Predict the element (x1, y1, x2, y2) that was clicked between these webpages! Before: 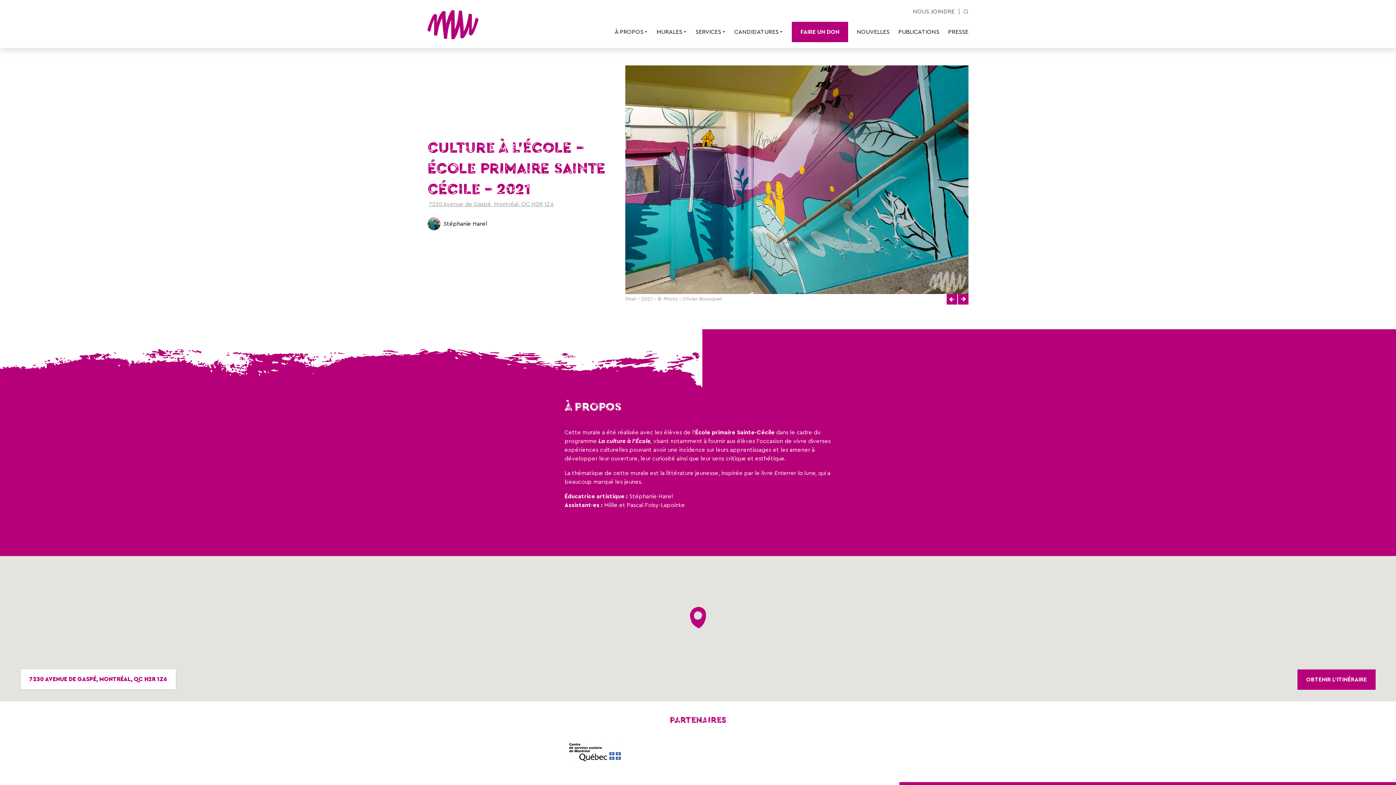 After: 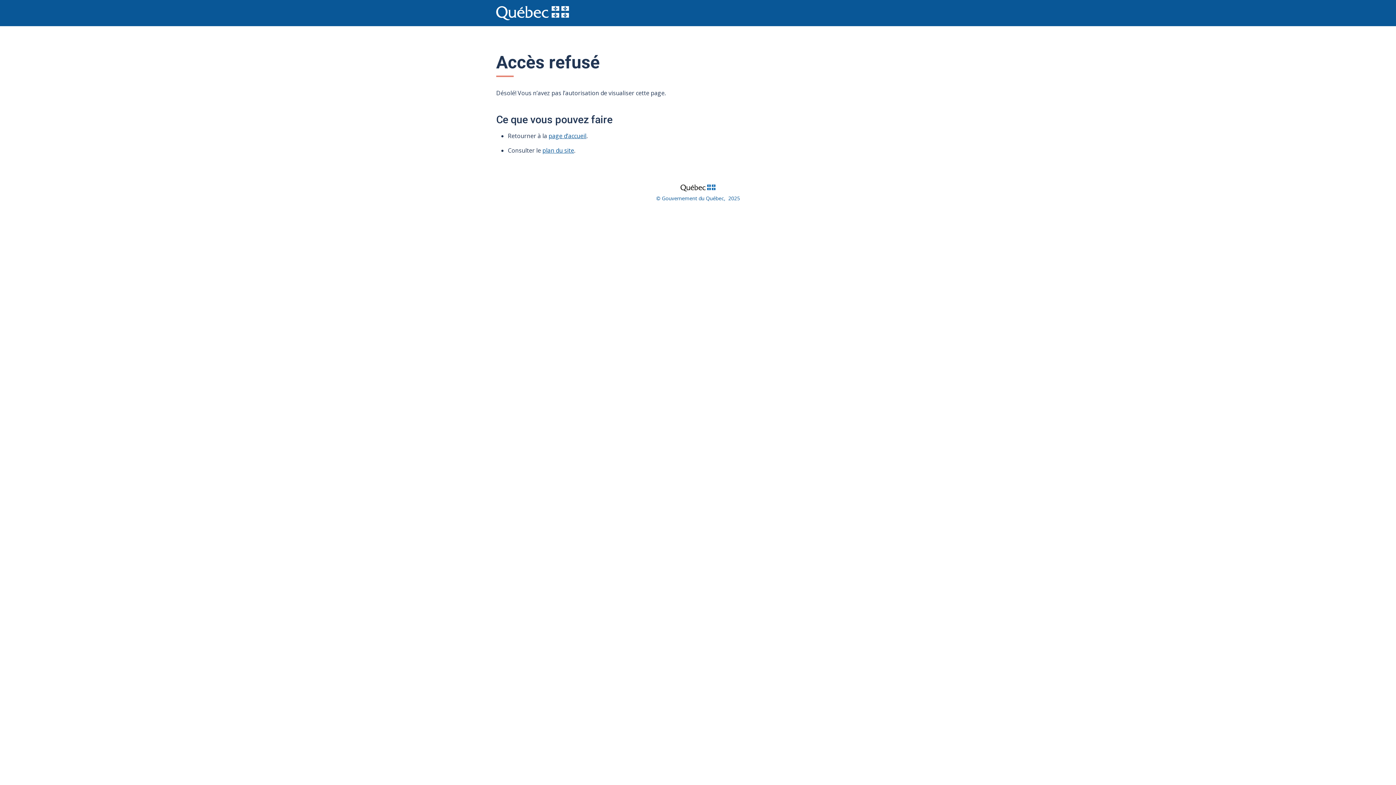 Action: label: La culture à l’École, bbox: (598, 438, 652, 444)